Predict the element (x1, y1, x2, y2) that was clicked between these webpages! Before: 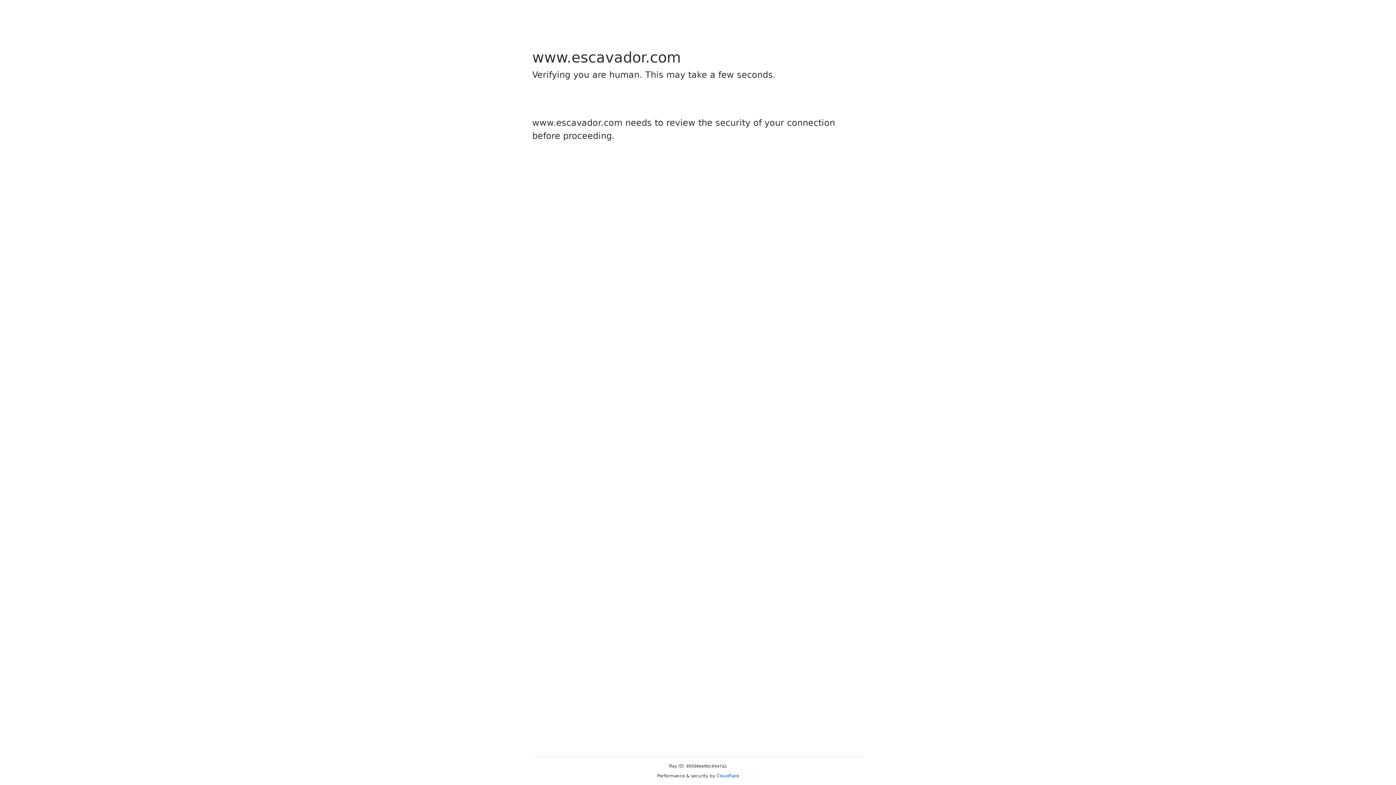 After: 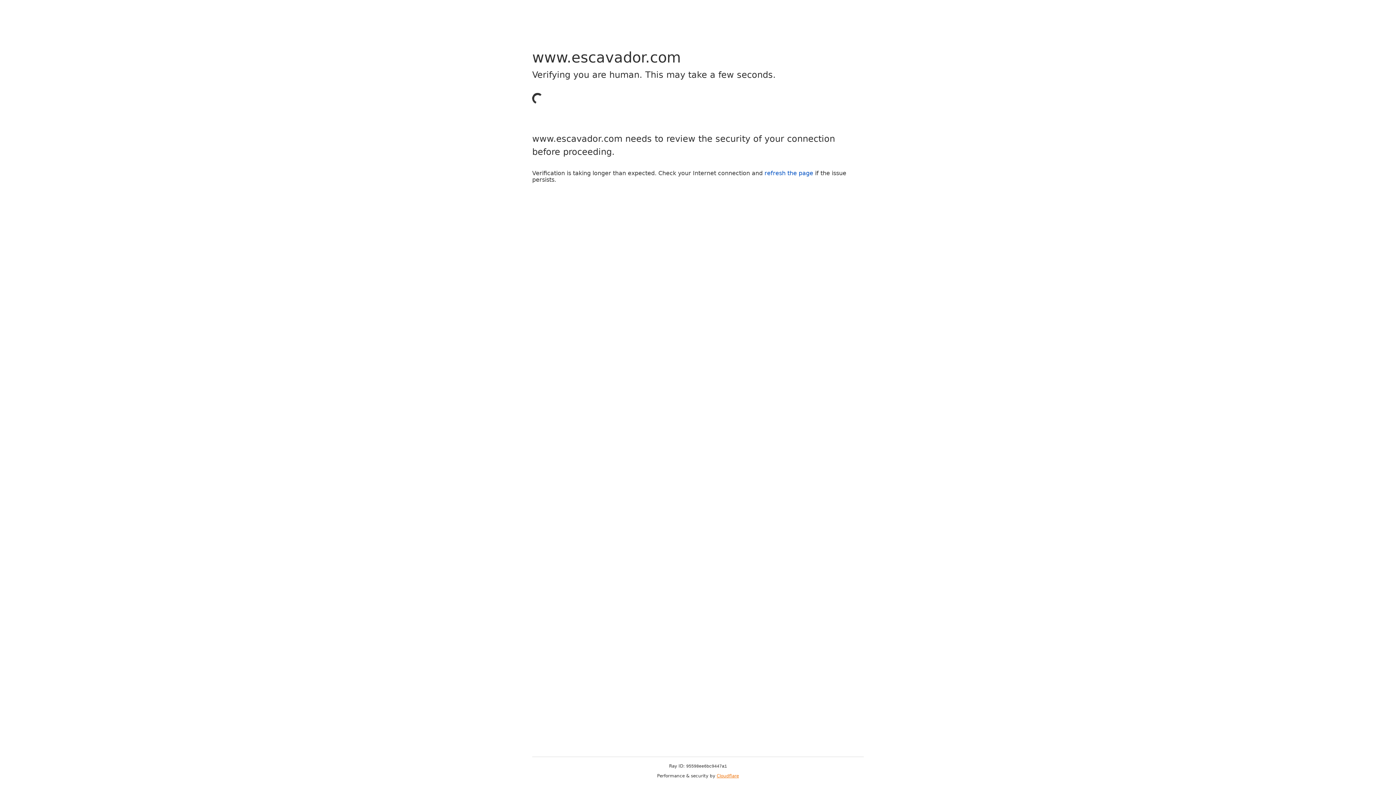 Action: label: Cloudflare bbox: (716, 773, 739, 778)